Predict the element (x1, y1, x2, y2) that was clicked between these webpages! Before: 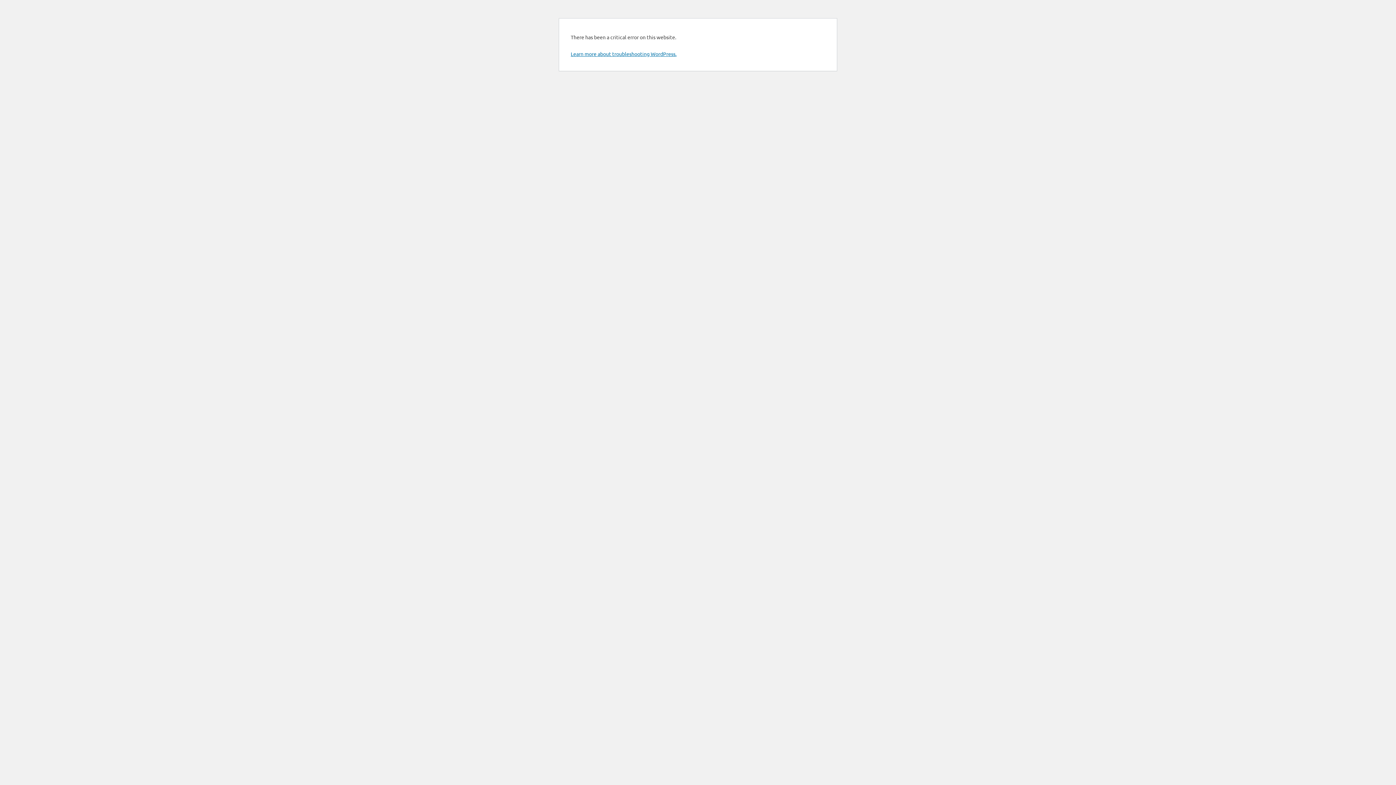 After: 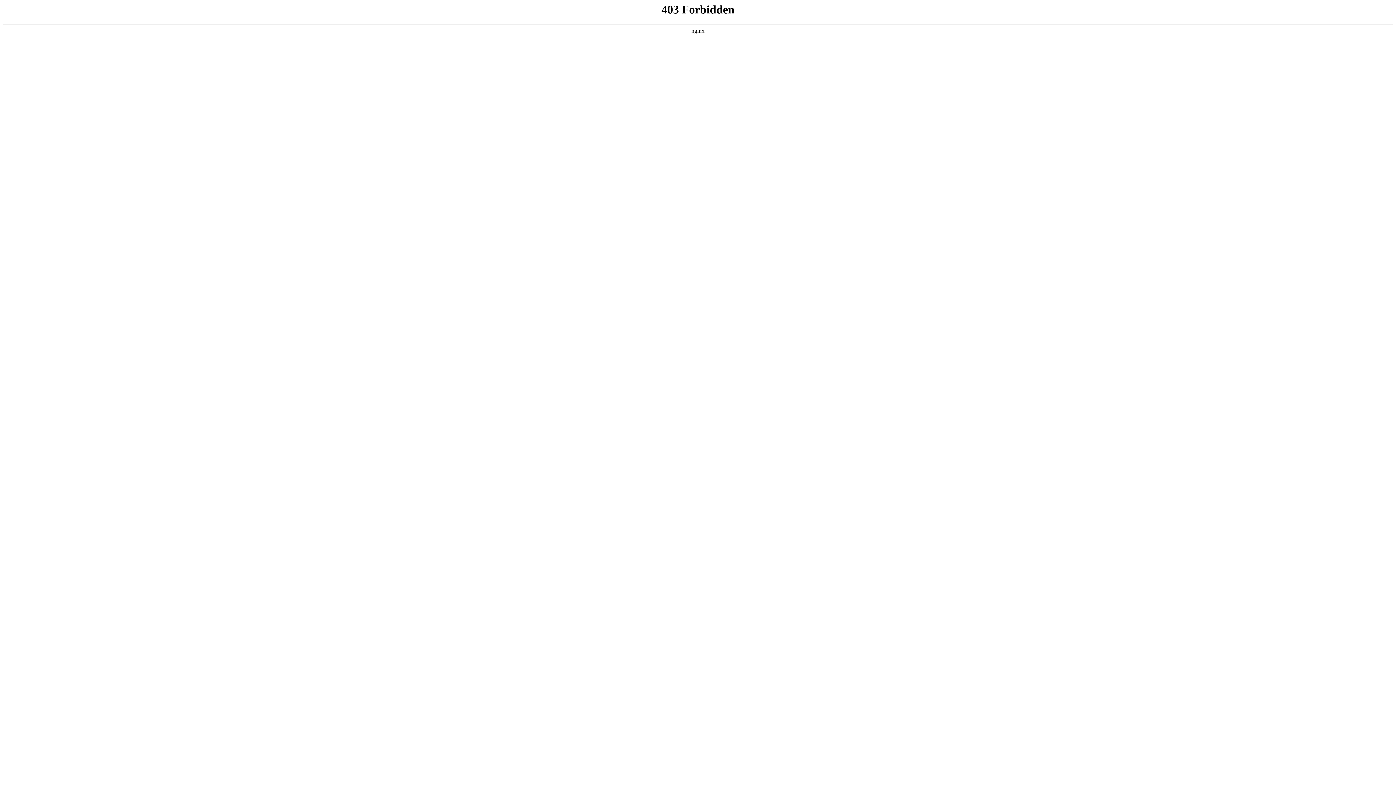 Action: label: Learn more about troubleshooting WordPress. bbox: (570, 50, 676, 57)